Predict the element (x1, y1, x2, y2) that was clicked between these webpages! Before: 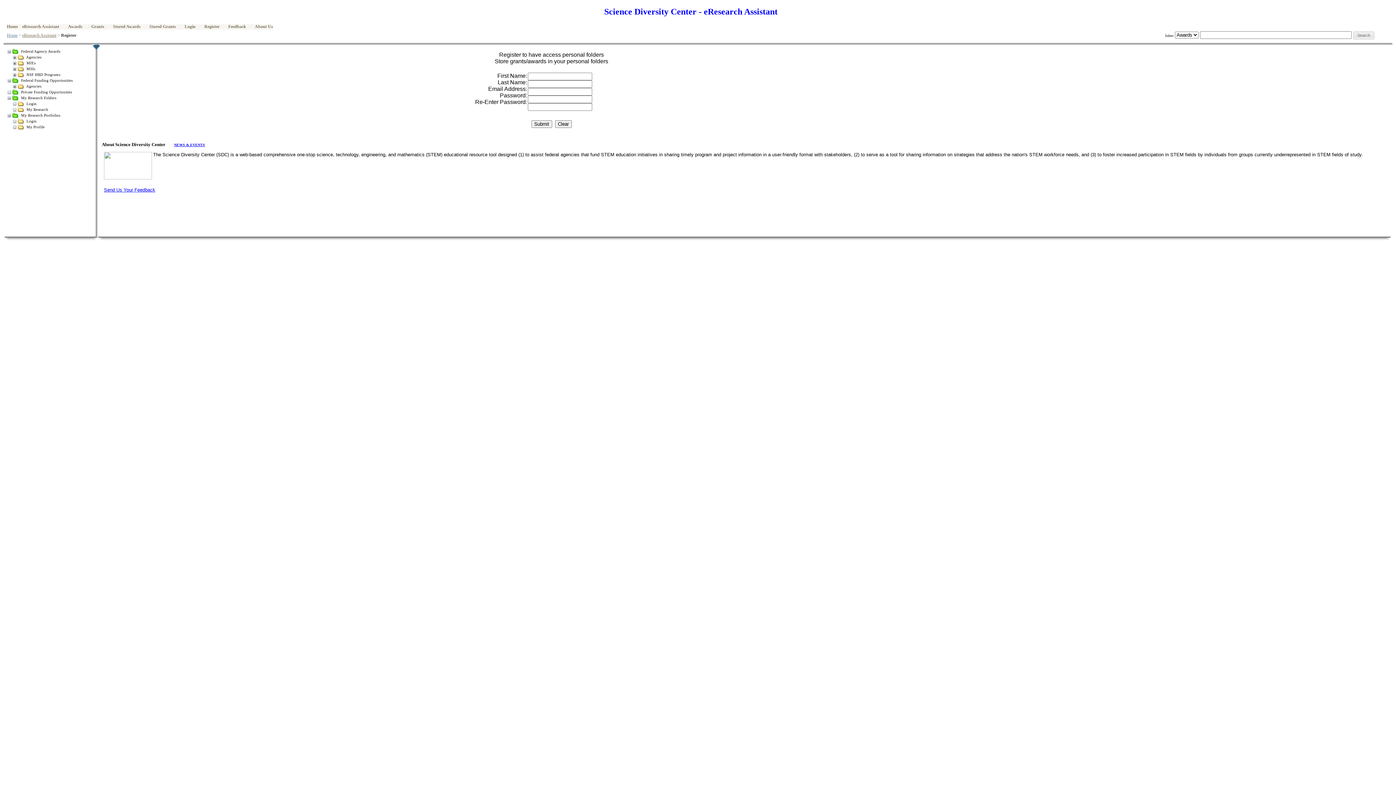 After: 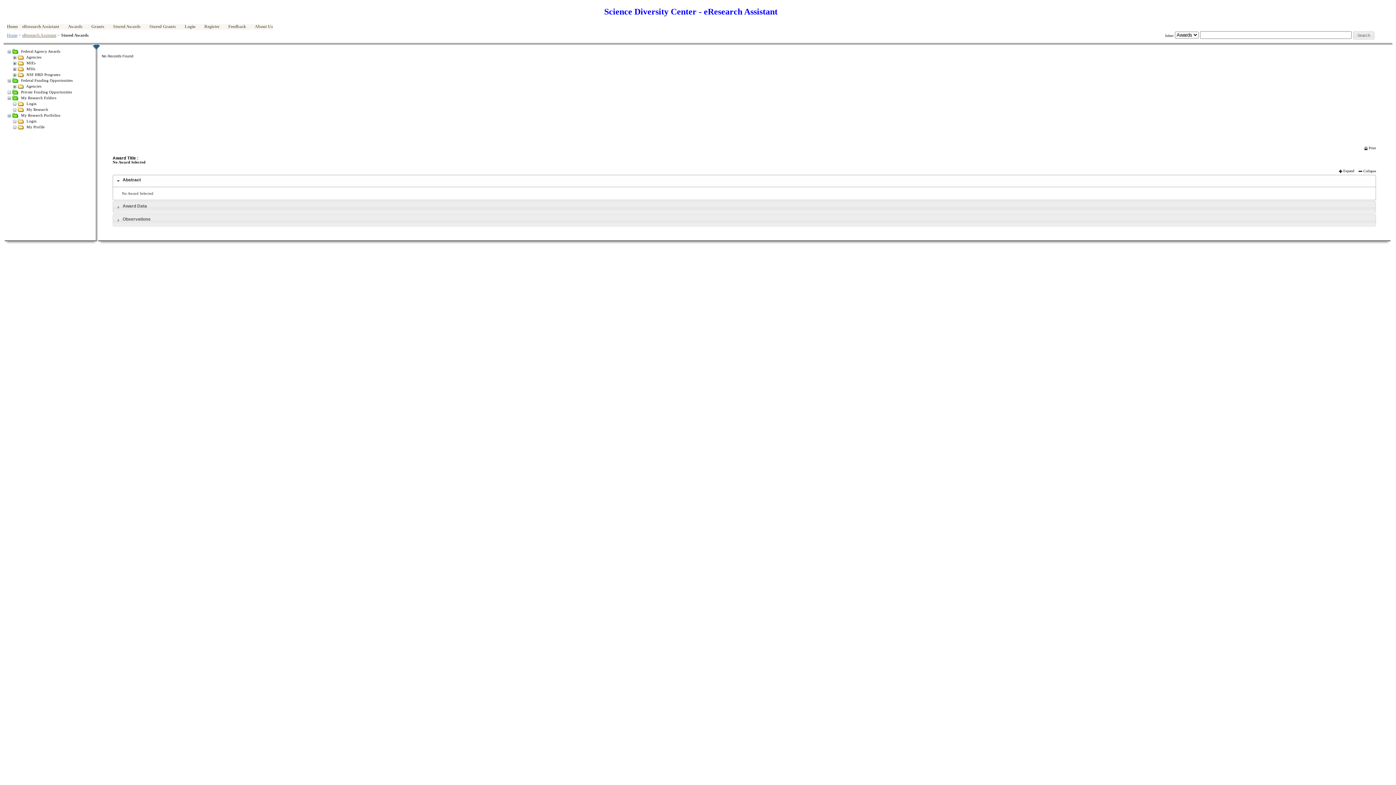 Action: bbox: (113, 24, 140, 29) label: Stored Awards